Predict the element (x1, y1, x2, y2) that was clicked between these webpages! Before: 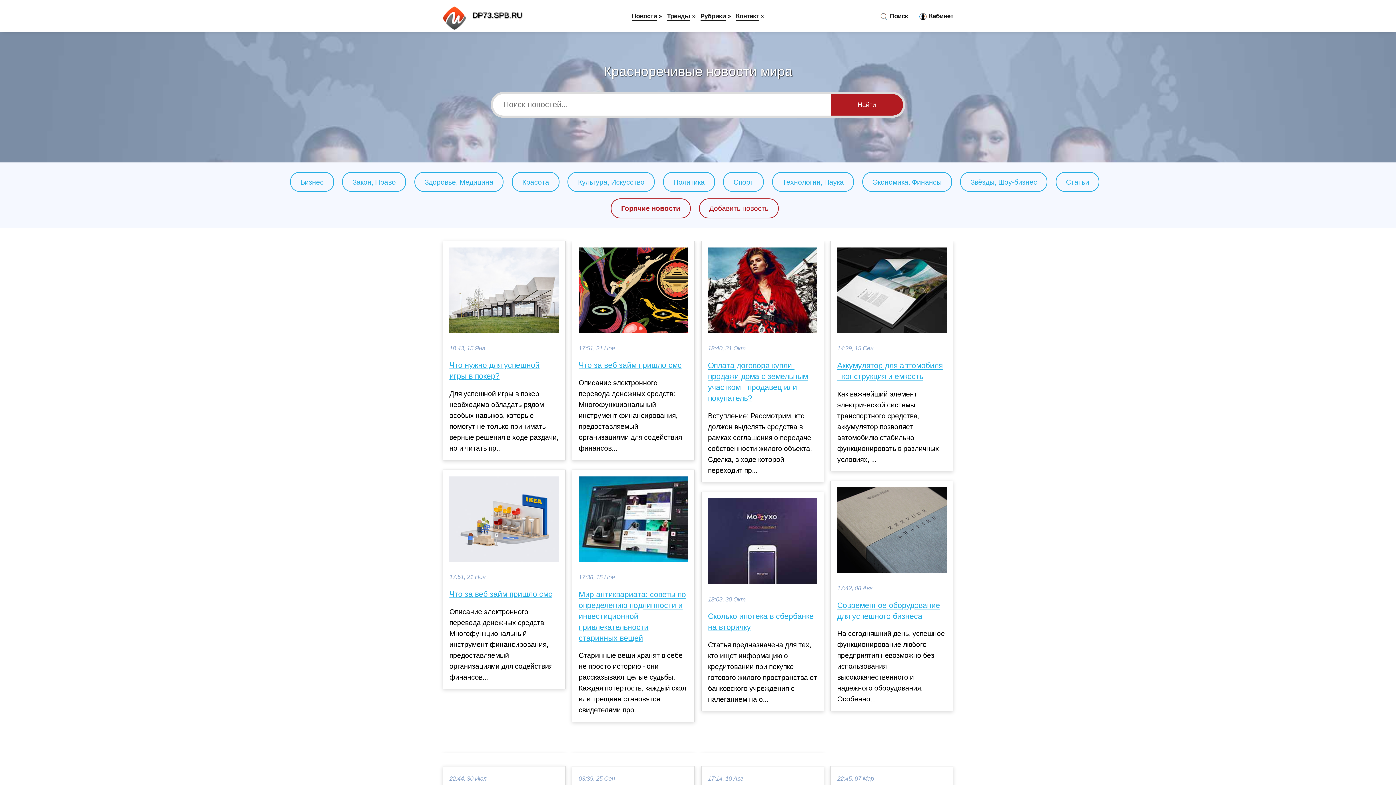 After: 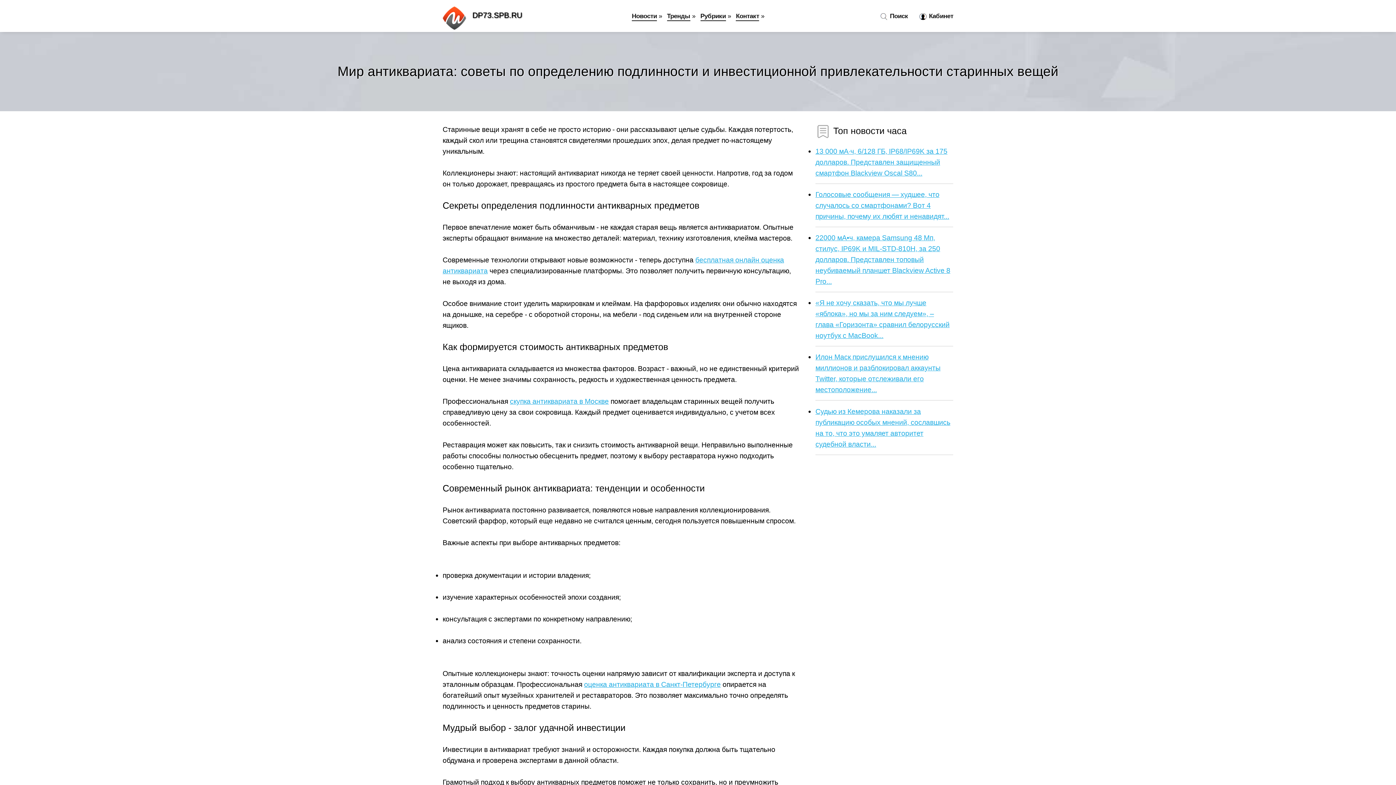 Action: label: Мир антиквариата: советы по определению подлинности и инвестиционной привлекательности старинных вещей bbox: (578, 589, 688, 643)